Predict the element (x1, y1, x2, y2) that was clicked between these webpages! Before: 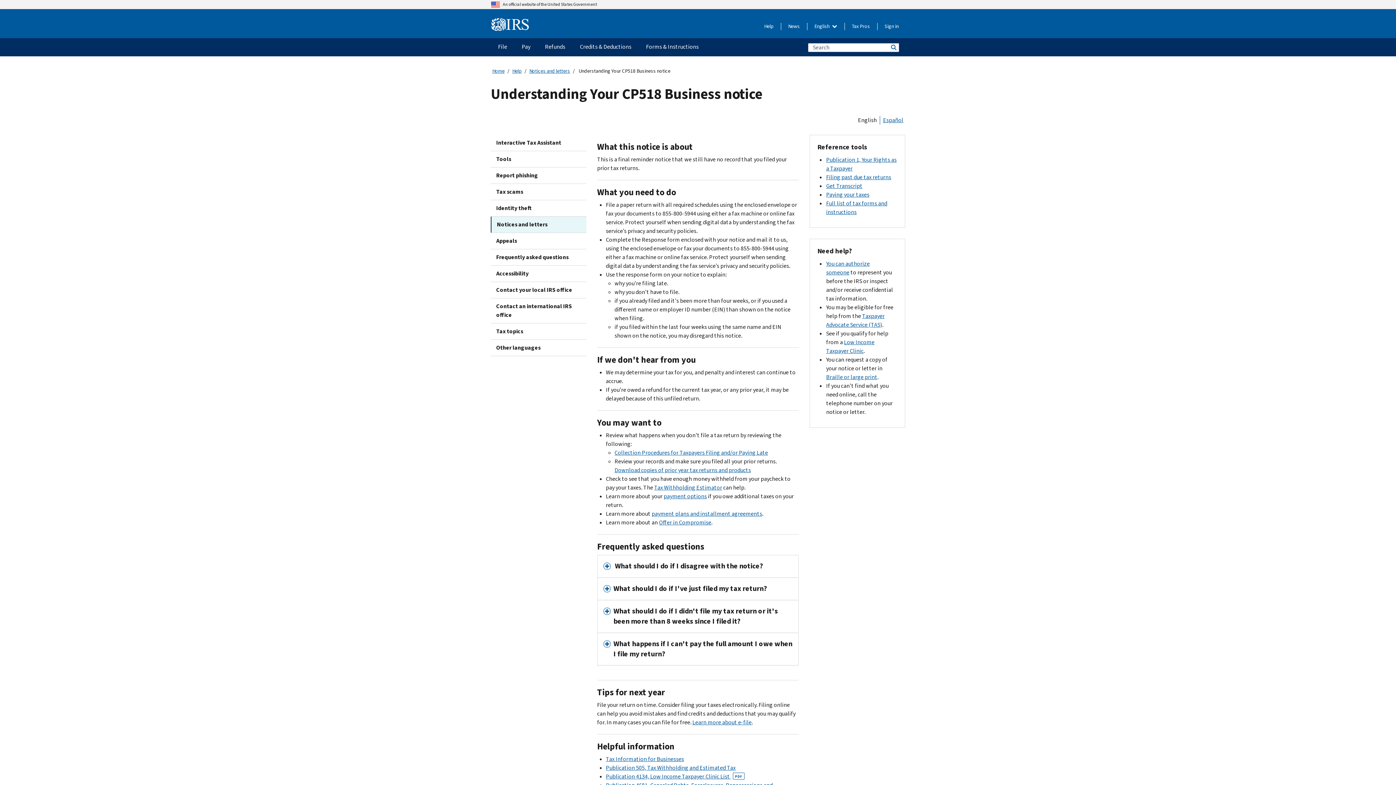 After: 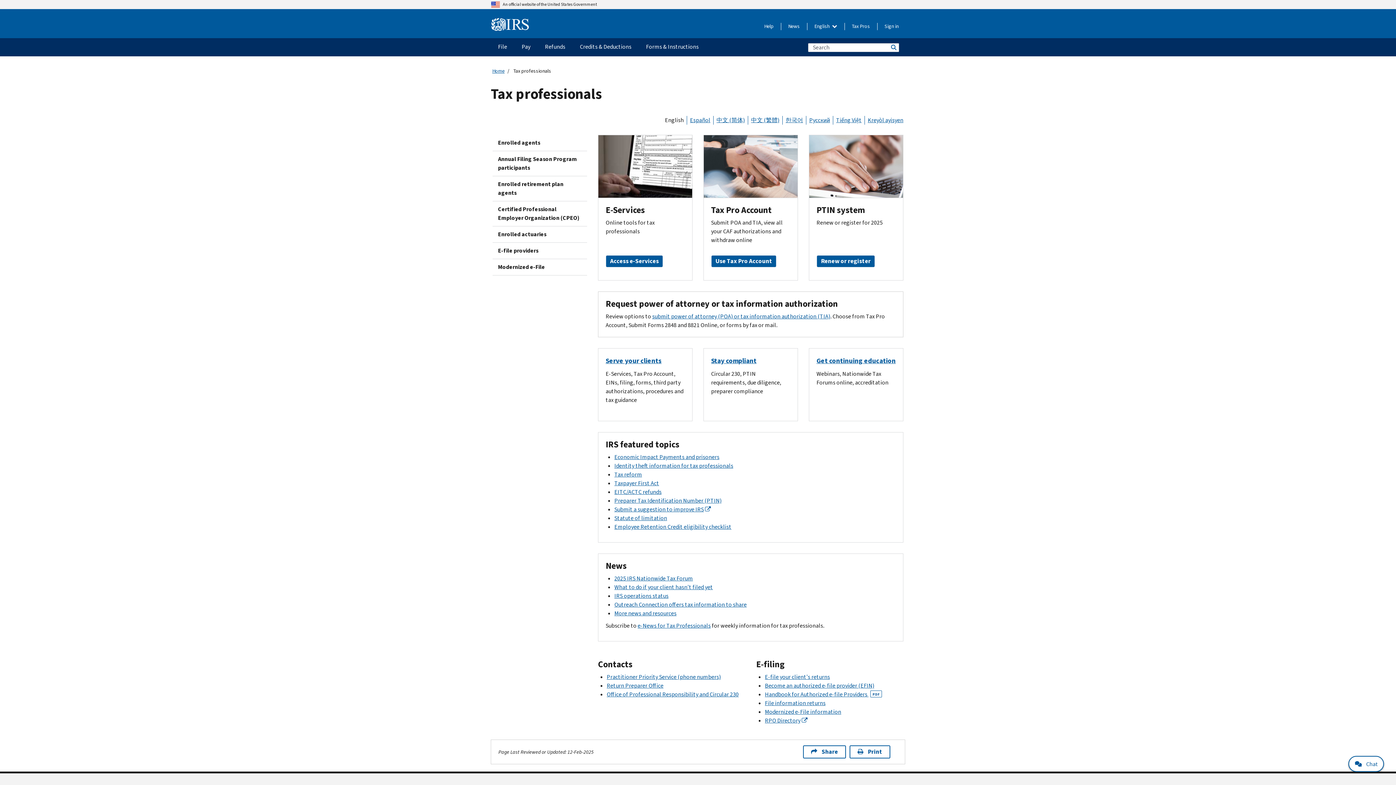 Action: label: Tax Pros bbox: (852, 22, 870, 30)